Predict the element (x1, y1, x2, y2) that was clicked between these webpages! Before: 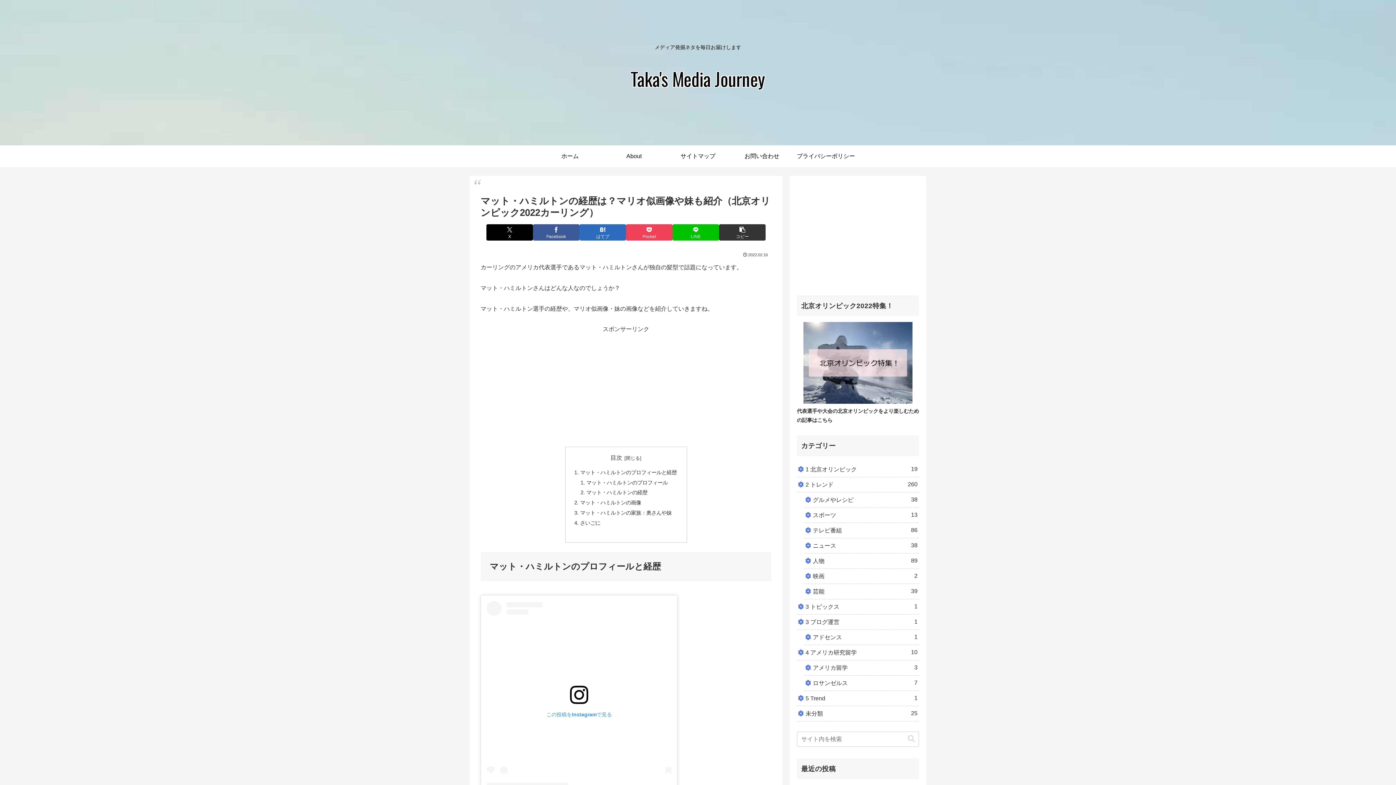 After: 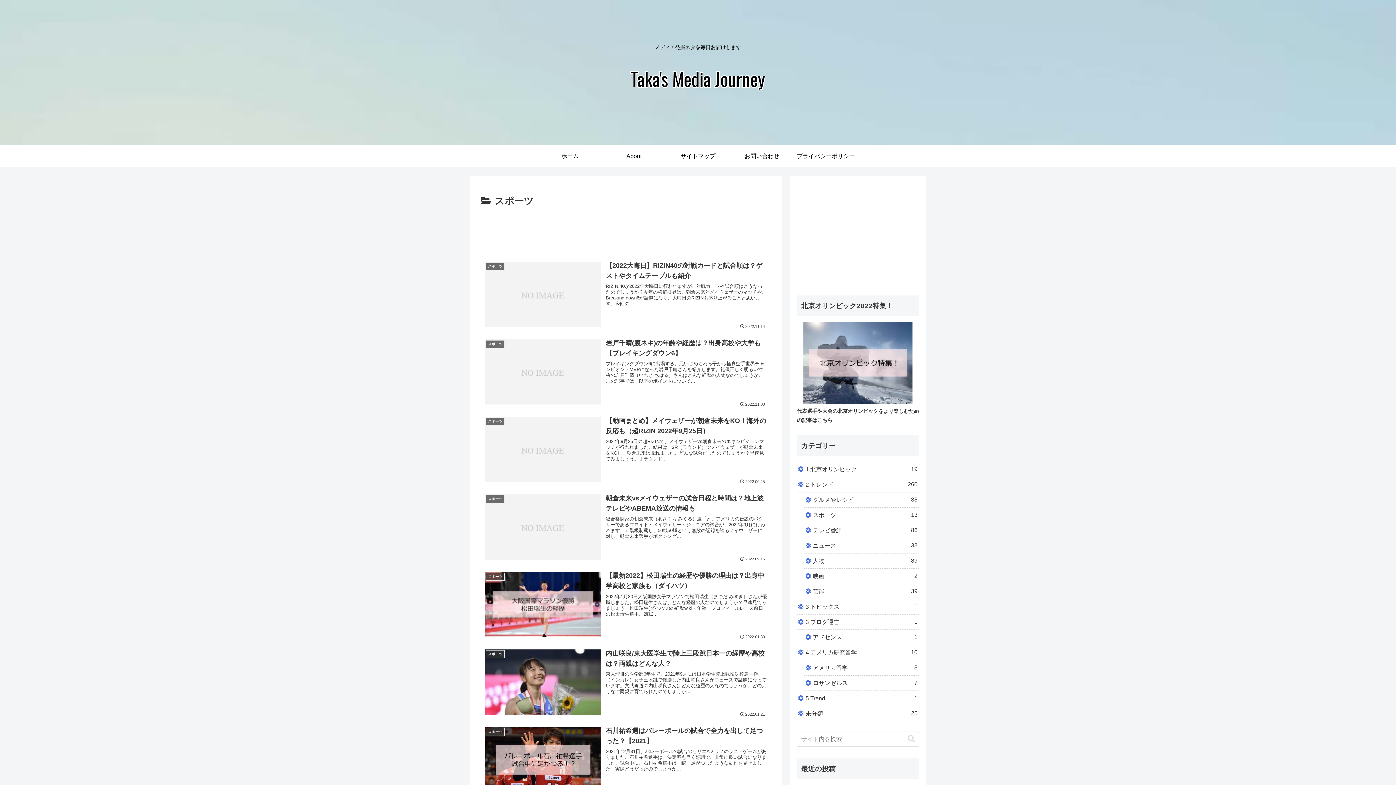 Action: bbox: (804, 507, 919, 523) label: スポーツ
13